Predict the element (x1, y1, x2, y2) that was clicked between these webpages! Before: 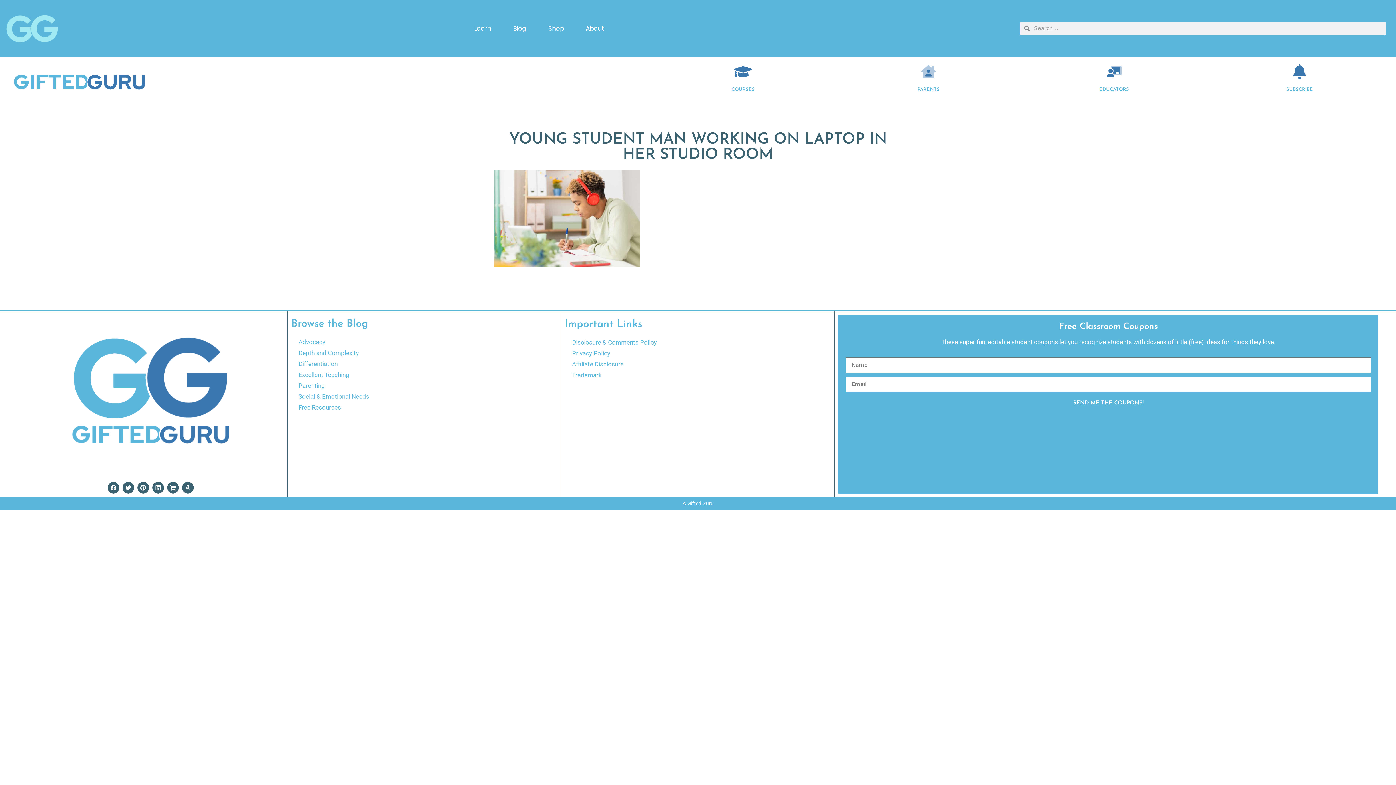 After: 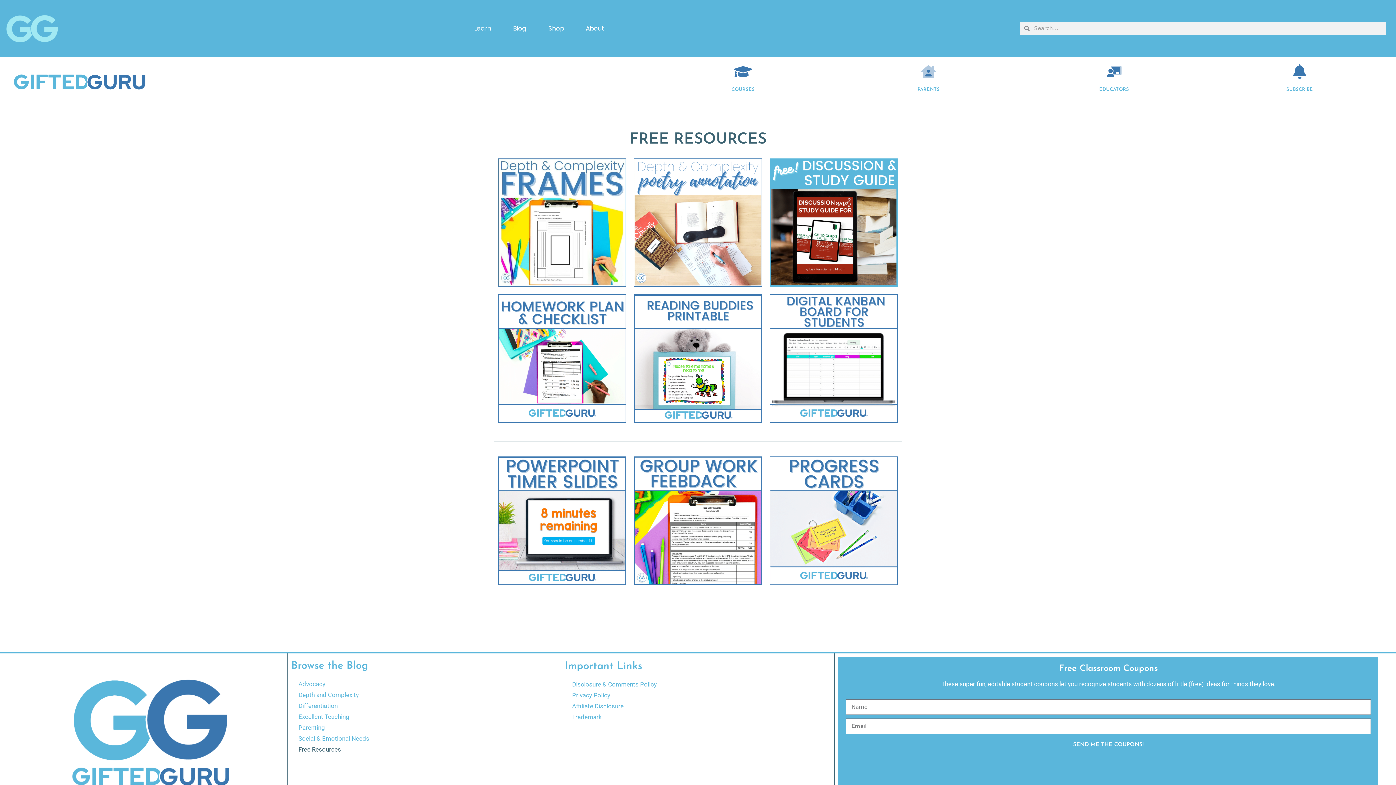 Action: label: Free Resources bbox: (291, 402, 557, 413)